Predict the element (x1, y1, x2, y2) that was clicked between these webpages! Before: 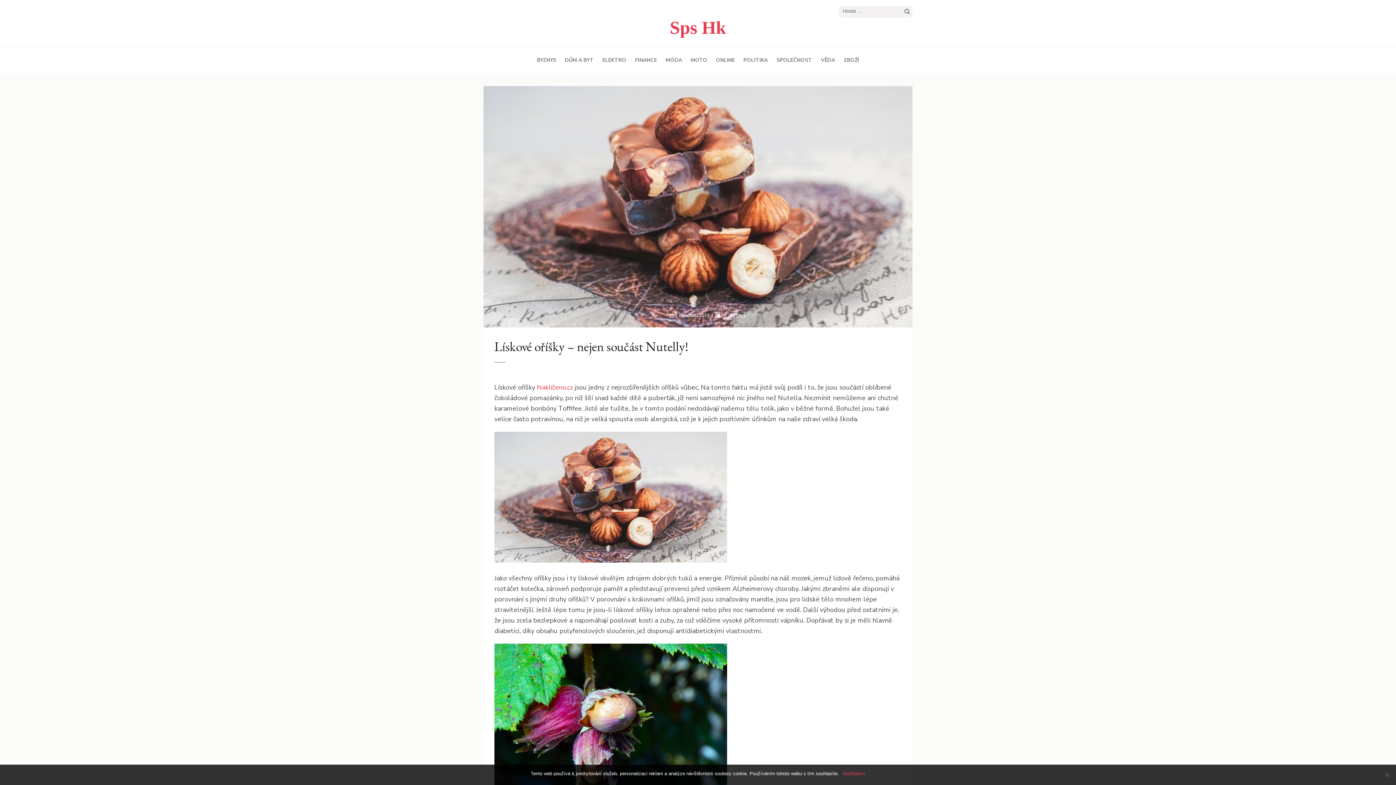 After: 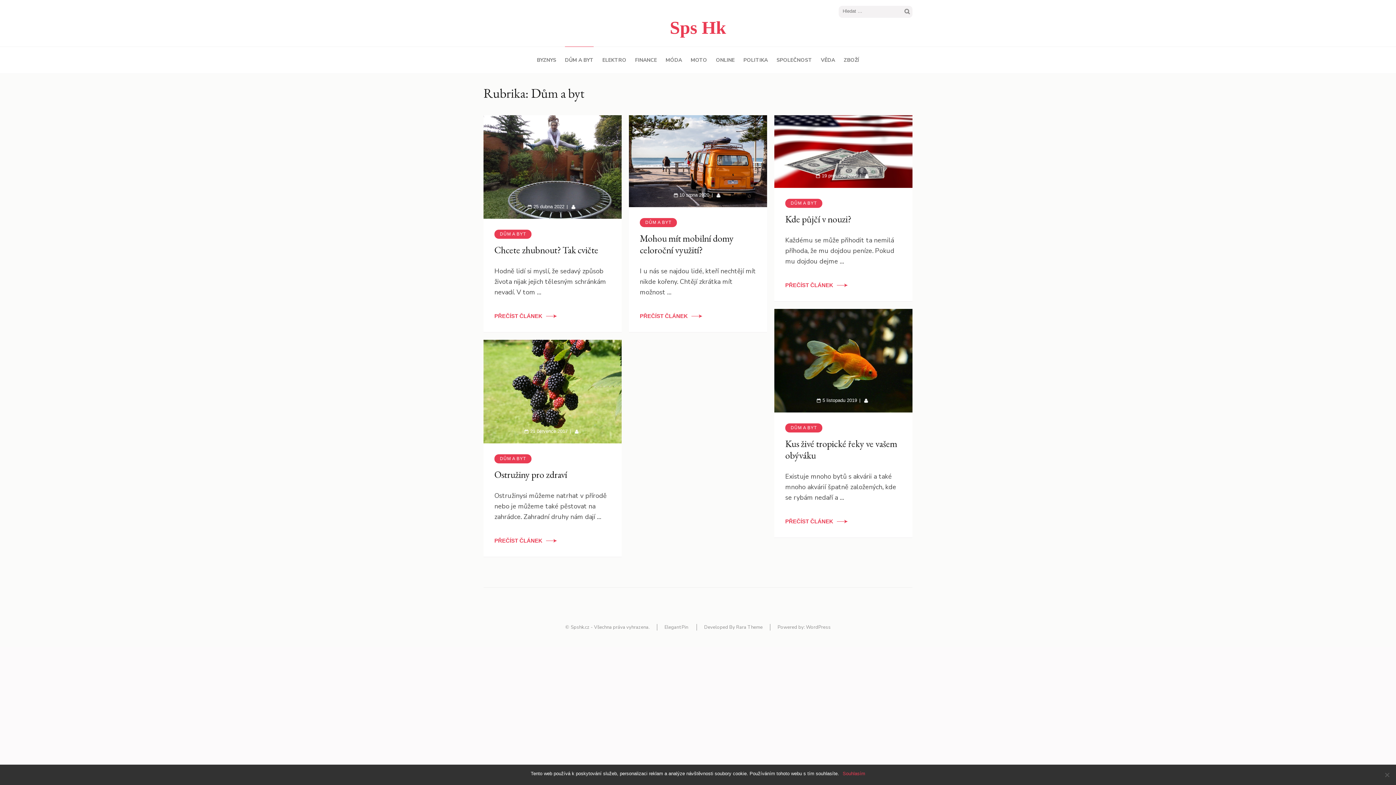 Action: bbox: (565, 46, 593, 73) label: DŮM A BYT